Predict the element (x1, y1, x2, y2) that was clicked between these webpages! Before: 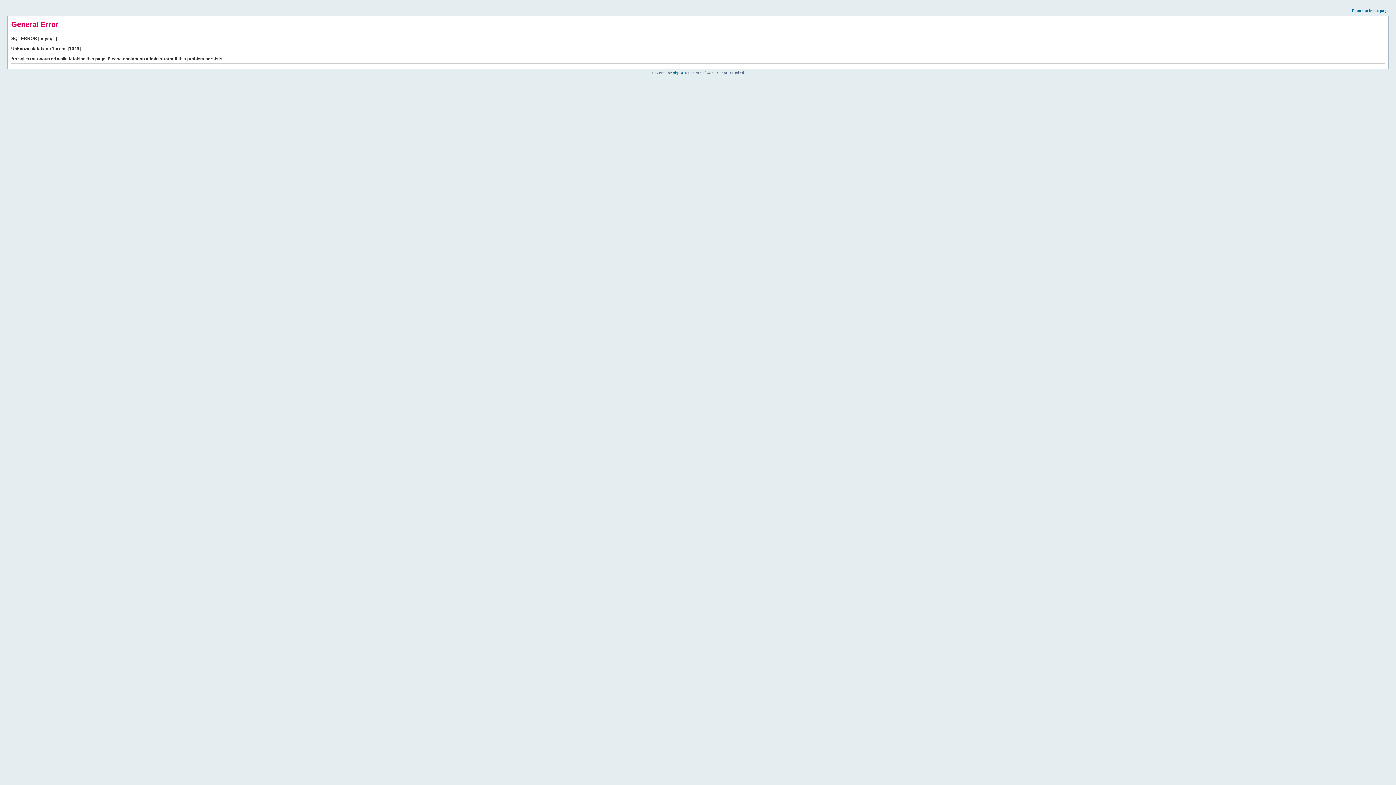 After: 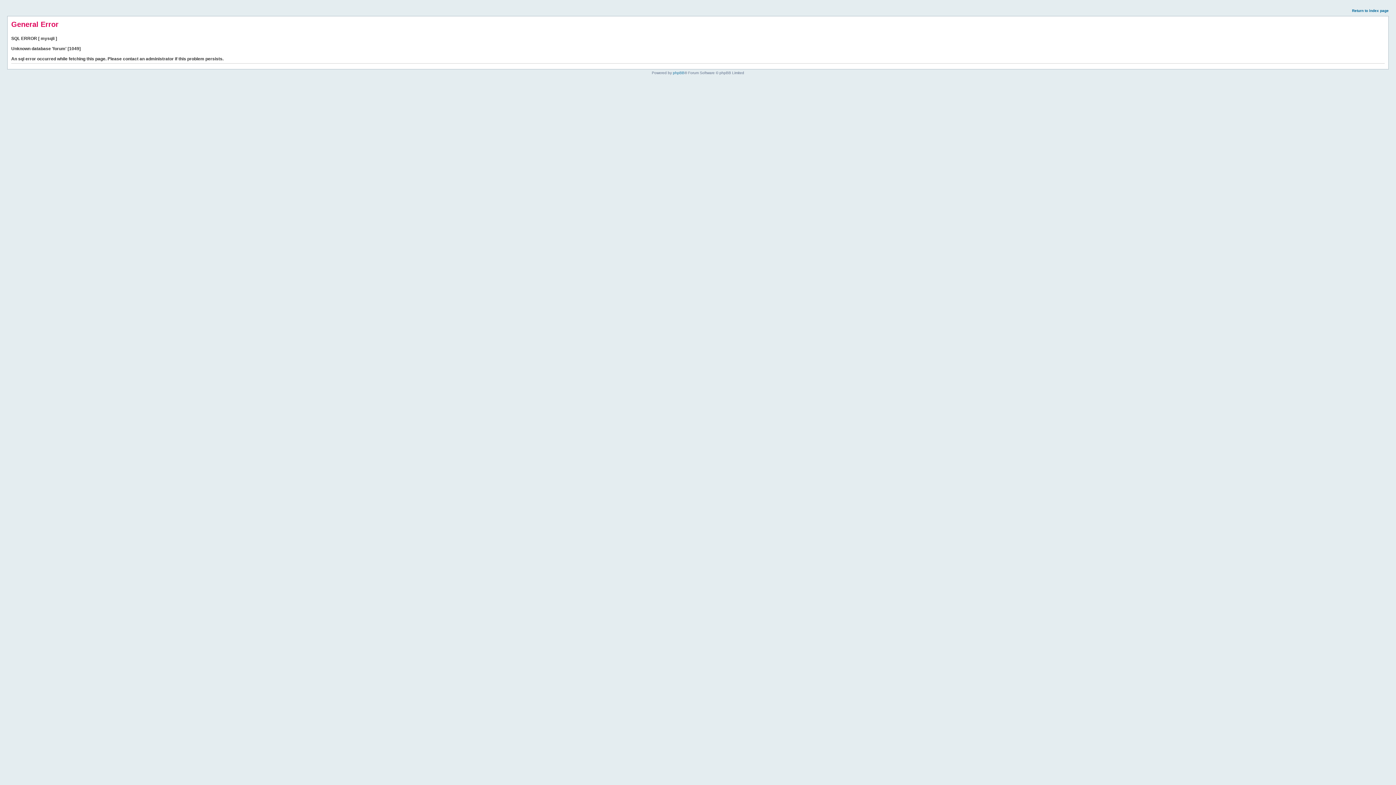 Action: bbox: (1352, 8, 1389, 12) label: Return to index page